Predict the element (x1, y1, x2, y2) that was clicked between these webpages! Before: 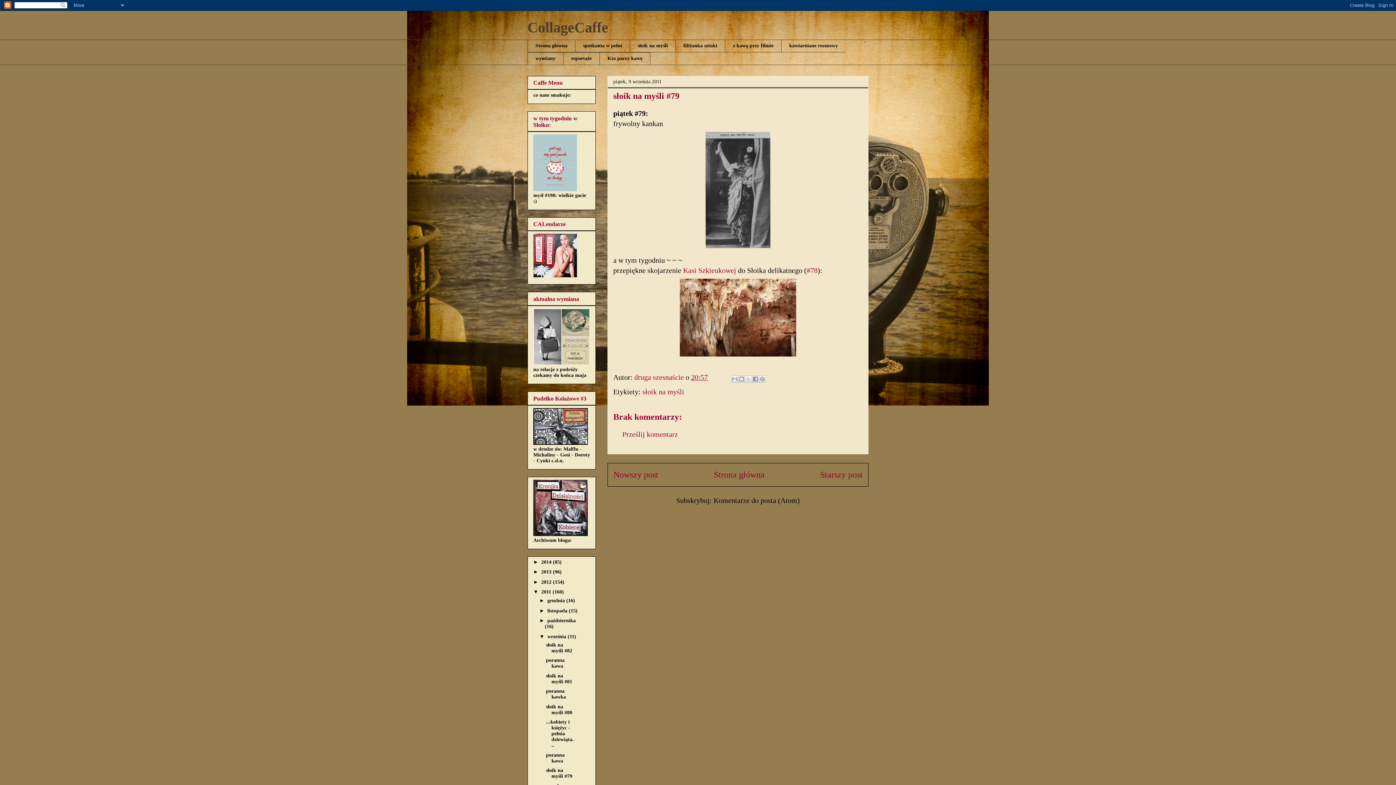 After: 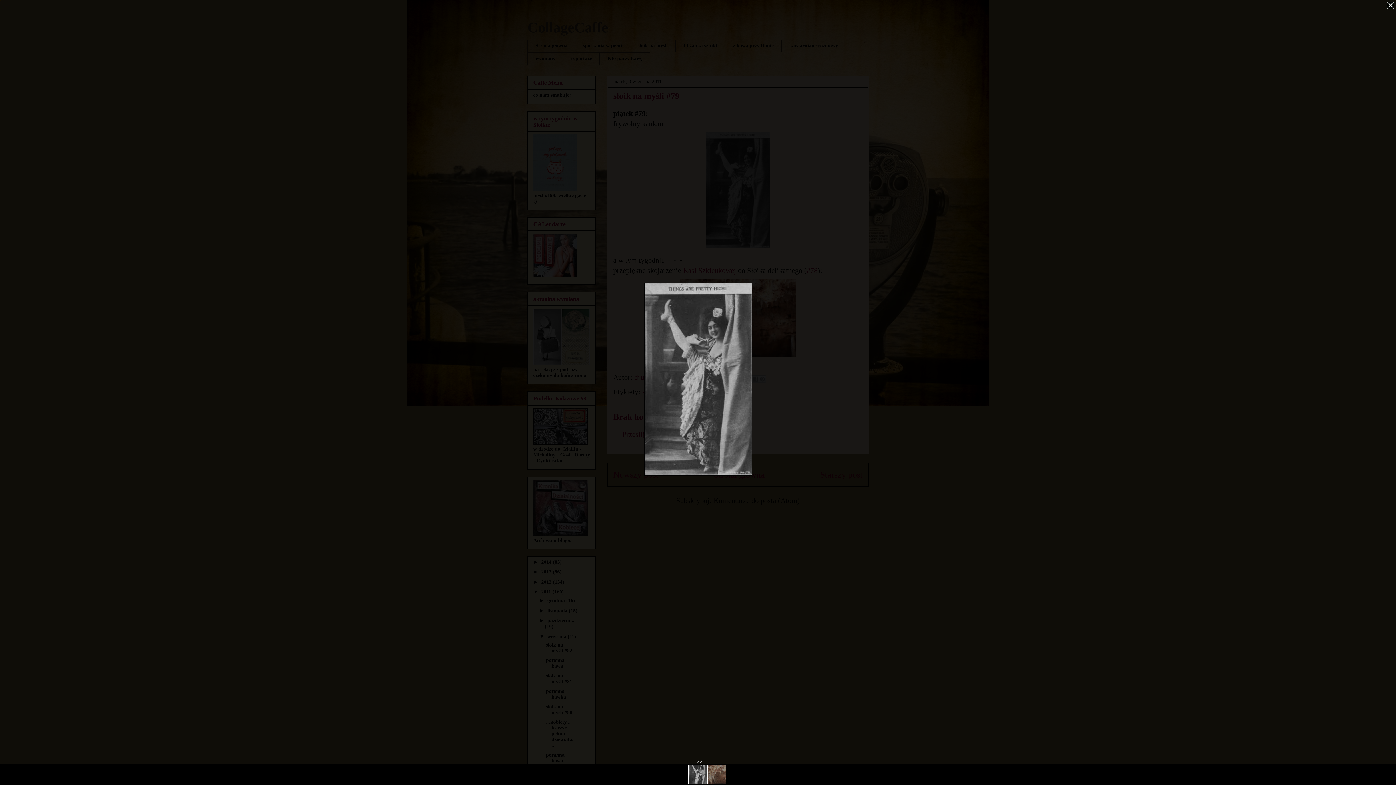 Action: bbox: (613, 128, 862, 251)